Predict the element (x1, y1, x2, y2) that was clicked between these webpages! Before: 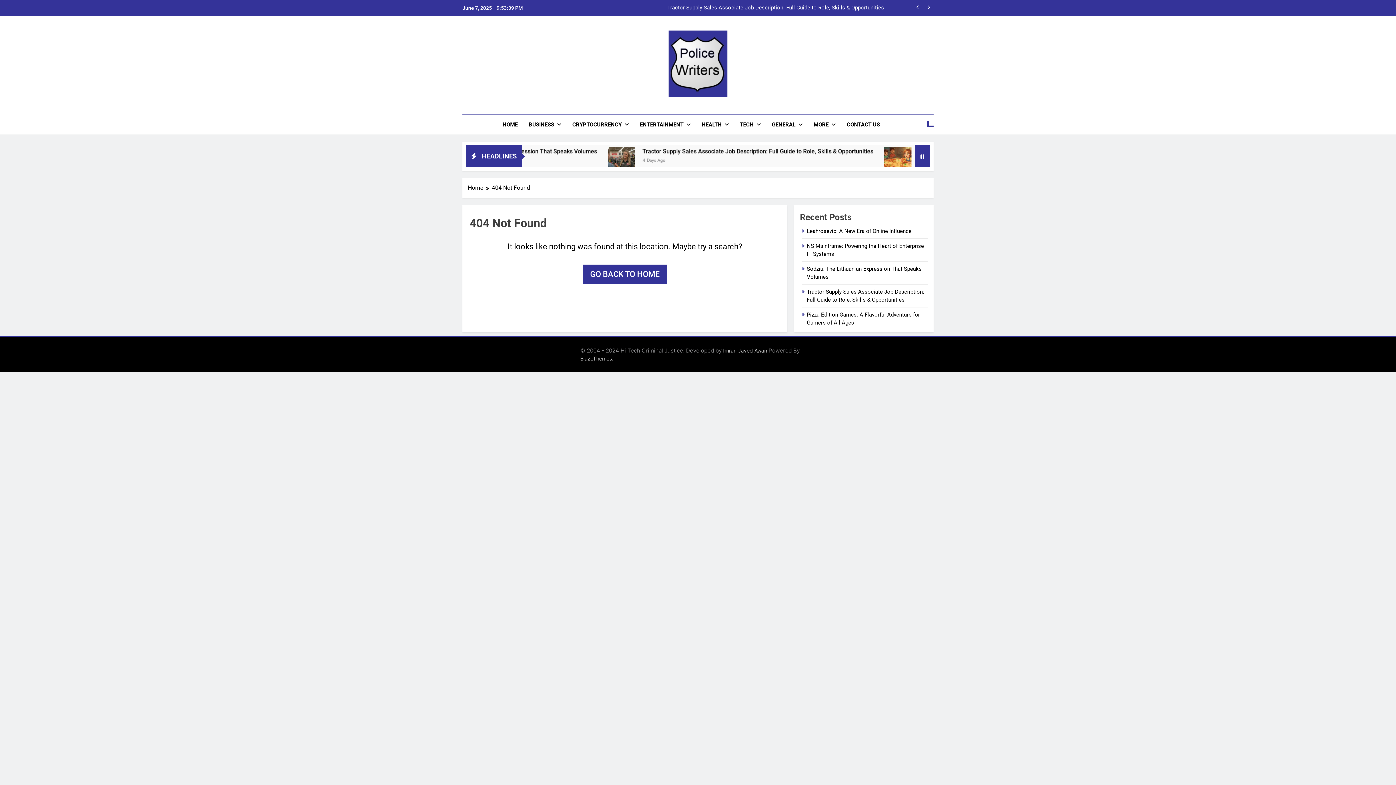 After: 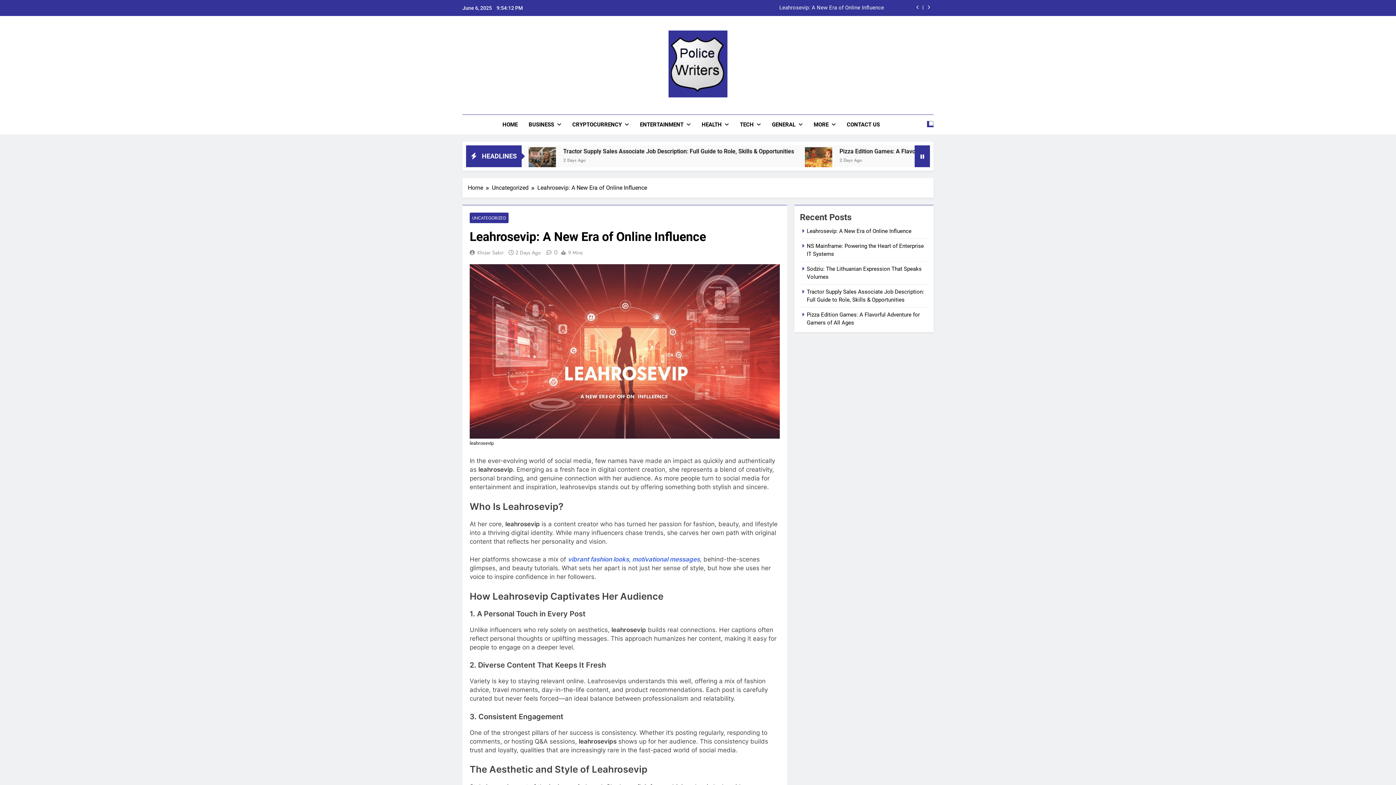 Action: label: Leahrosevip: A New Era of Online Influence bbox: (604, 5, 884, 10)